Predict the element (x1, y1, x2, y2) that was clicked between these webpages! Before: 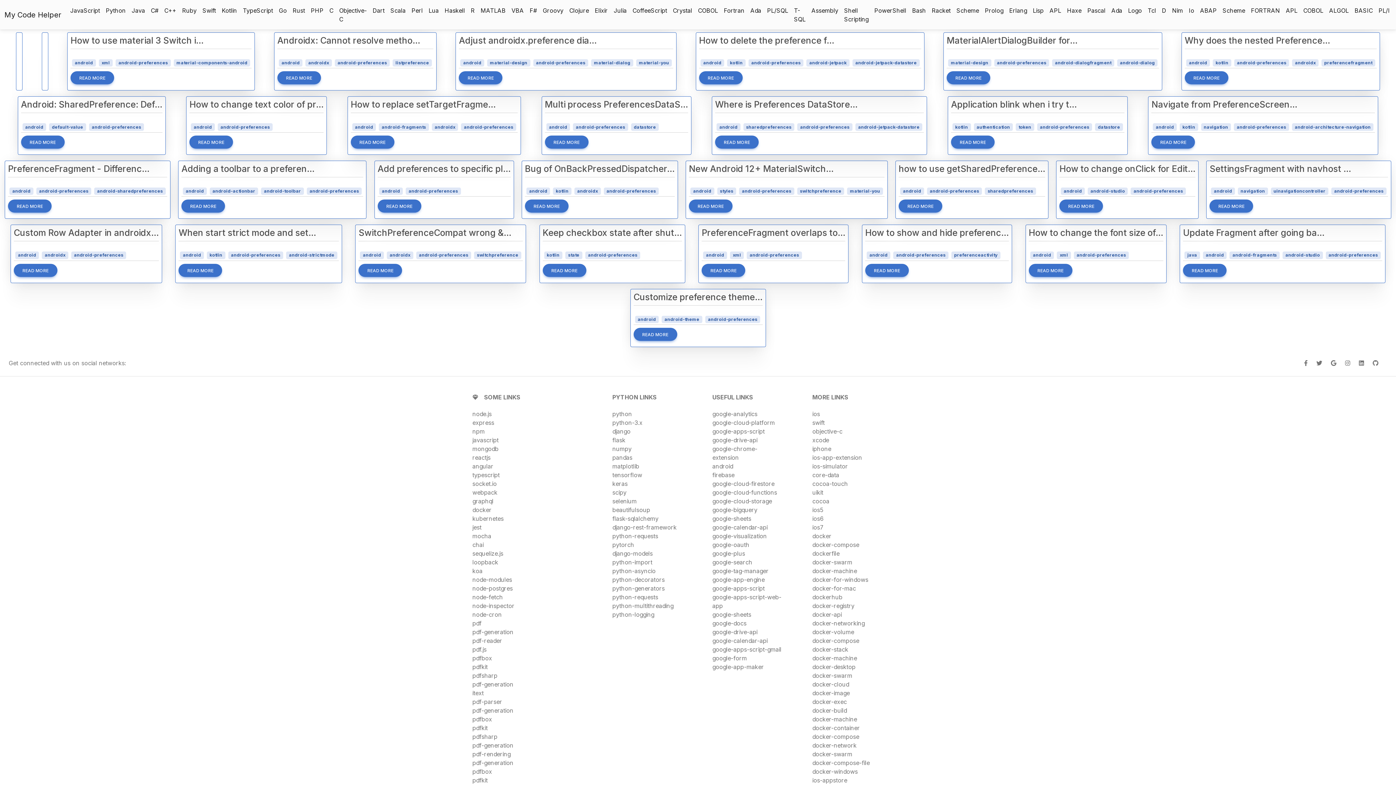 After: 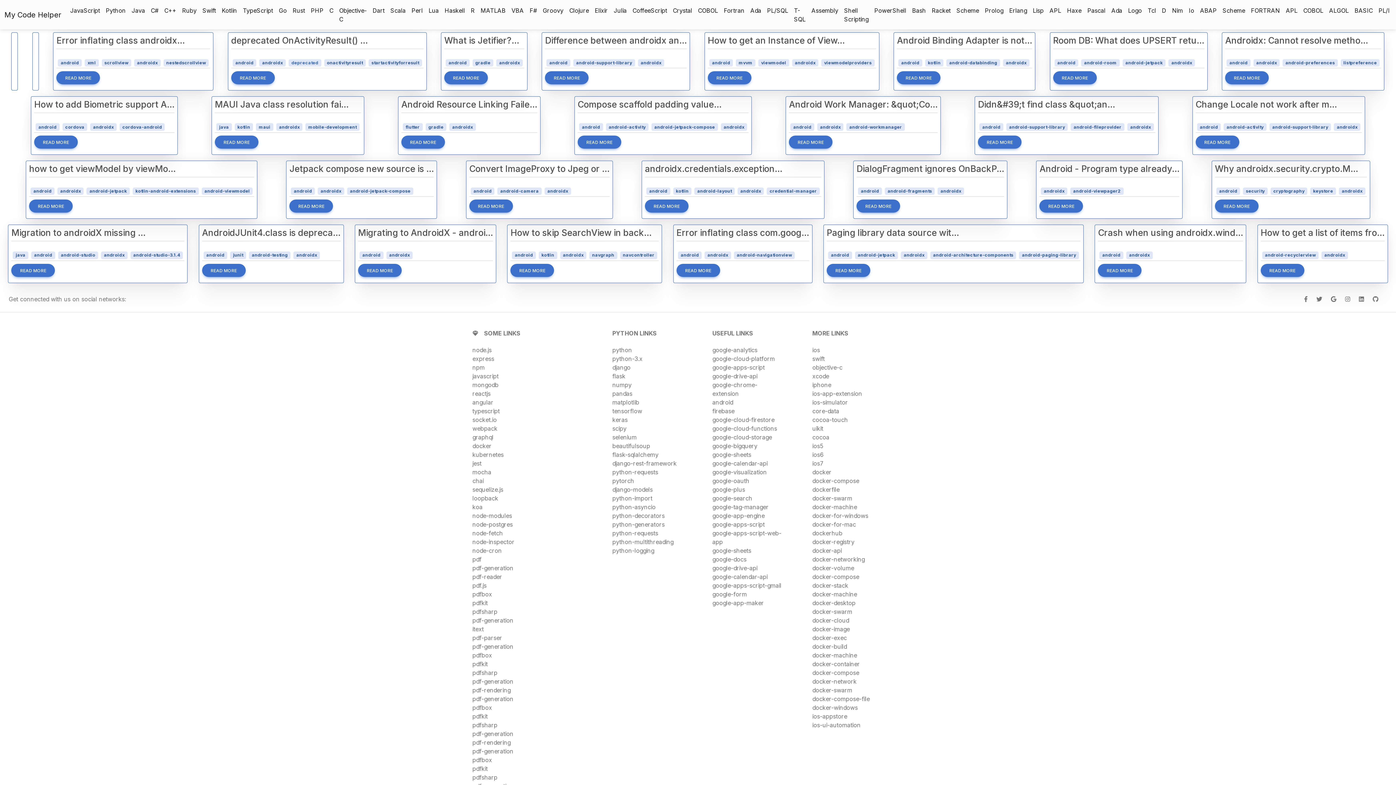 Action: bbox: (305, 59, 331, 66) label: androidx